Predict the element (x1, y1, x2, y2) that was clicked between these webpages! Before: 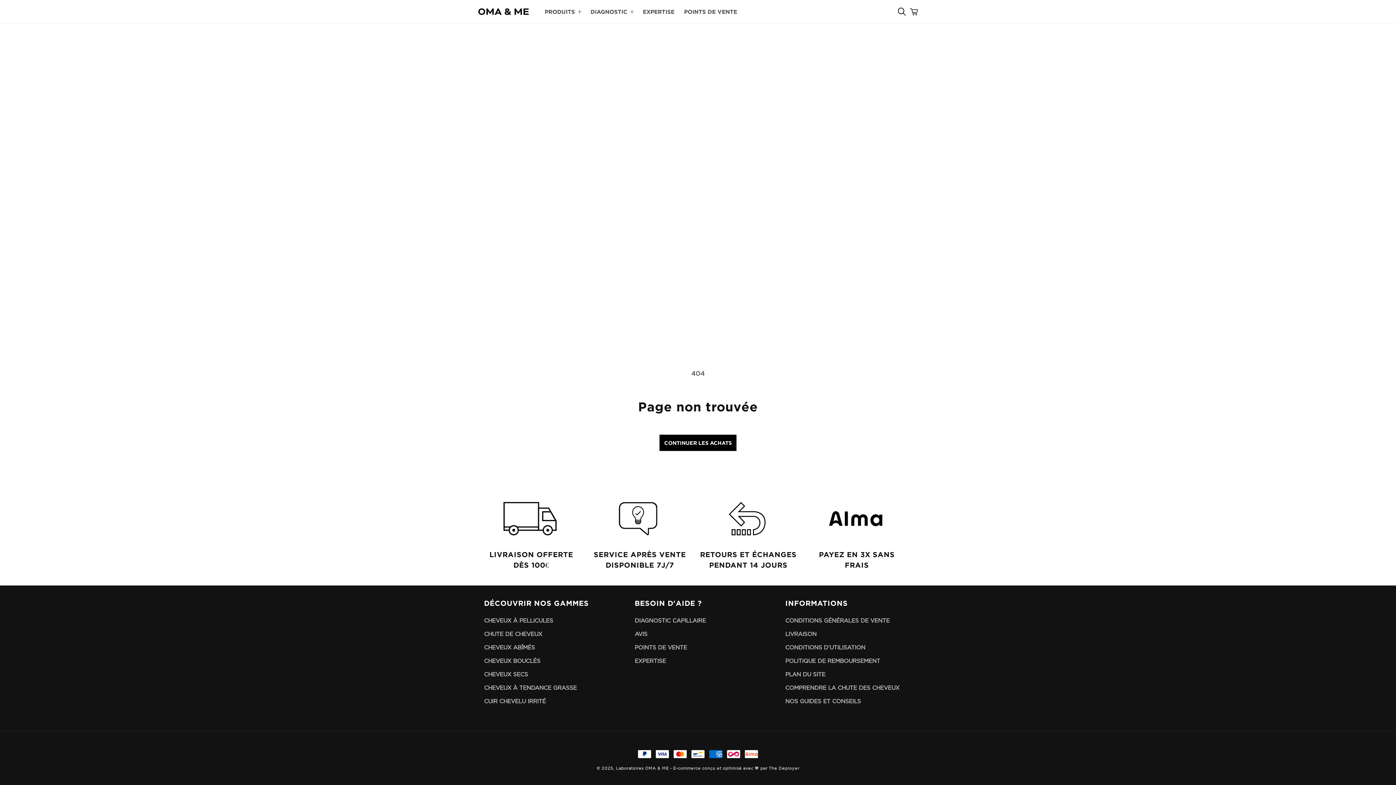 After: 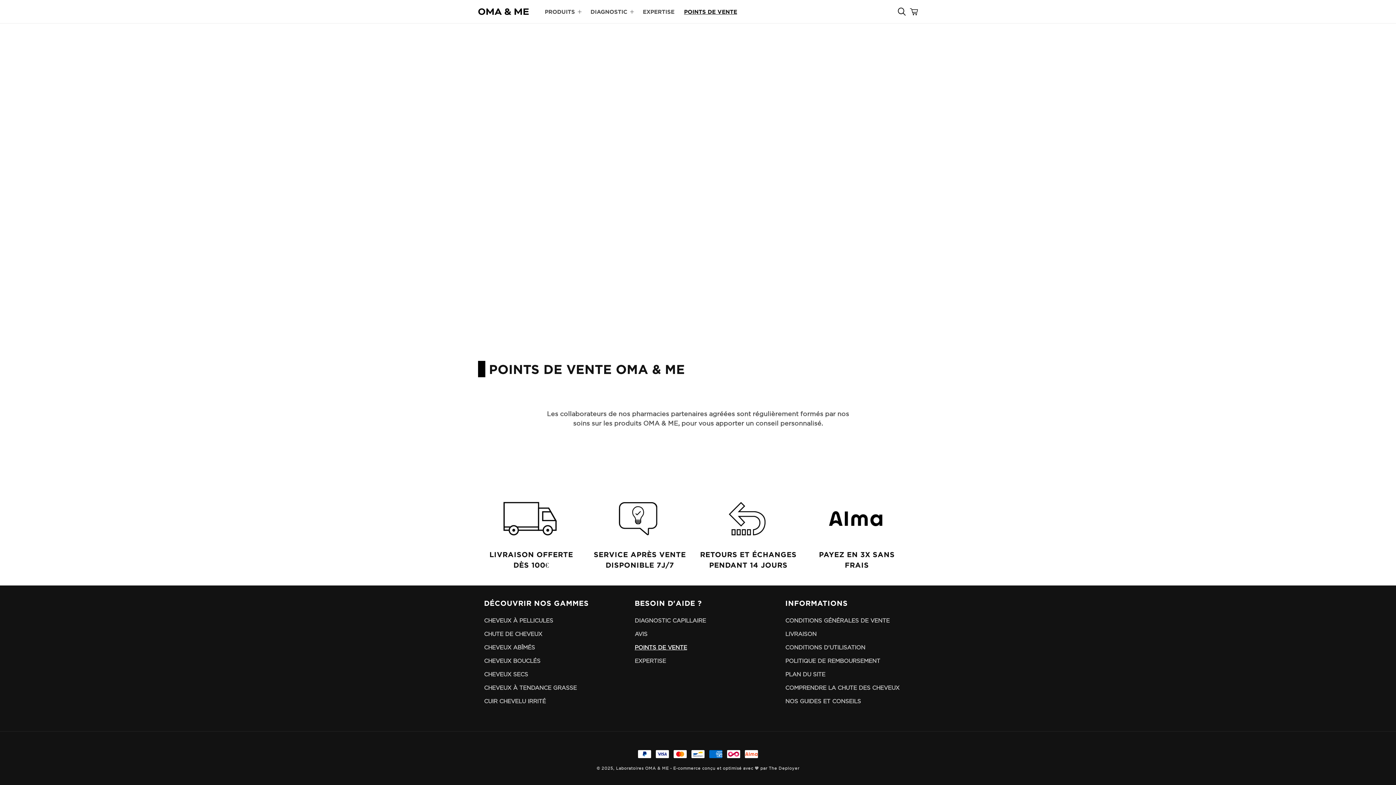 Action: label: POINTS DE VENTE bbox: (679, 3, 742, 19)